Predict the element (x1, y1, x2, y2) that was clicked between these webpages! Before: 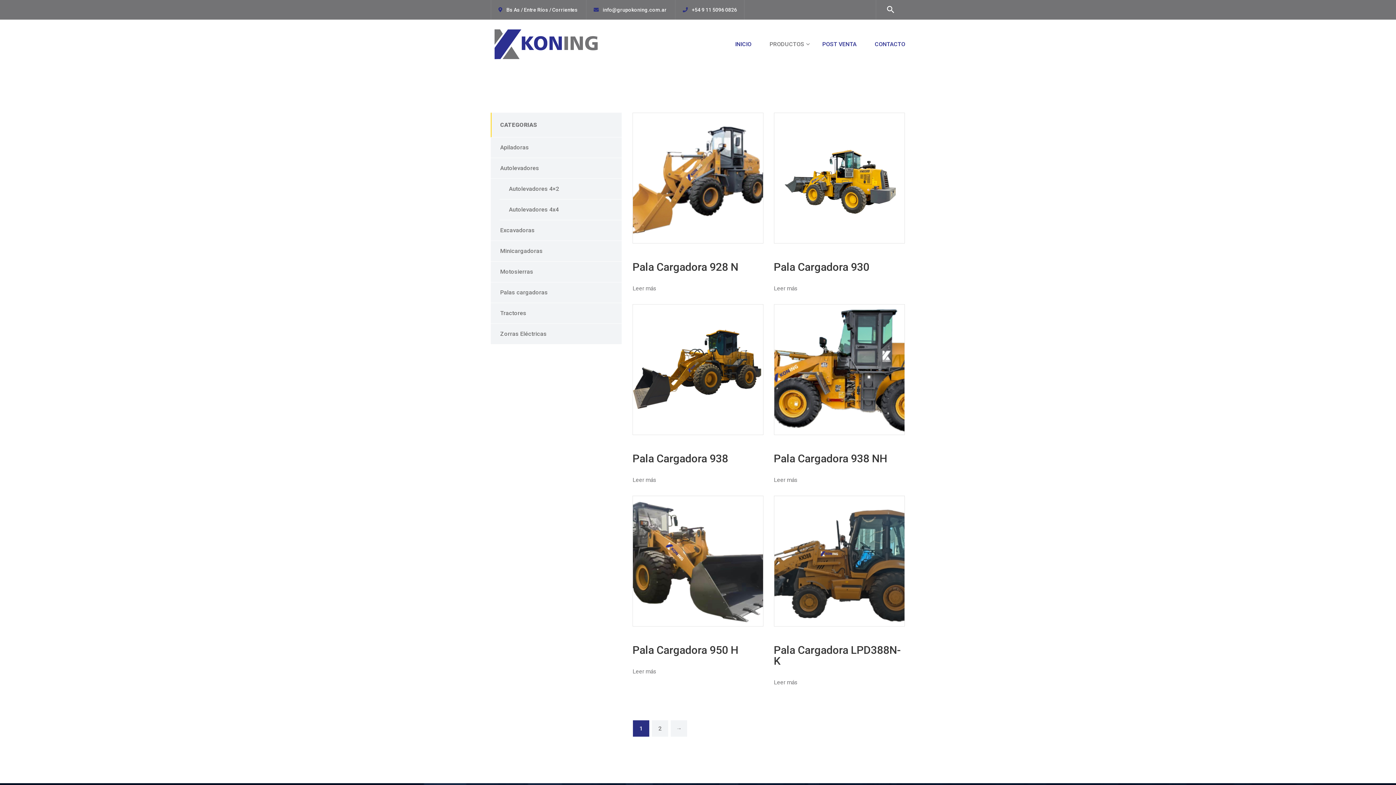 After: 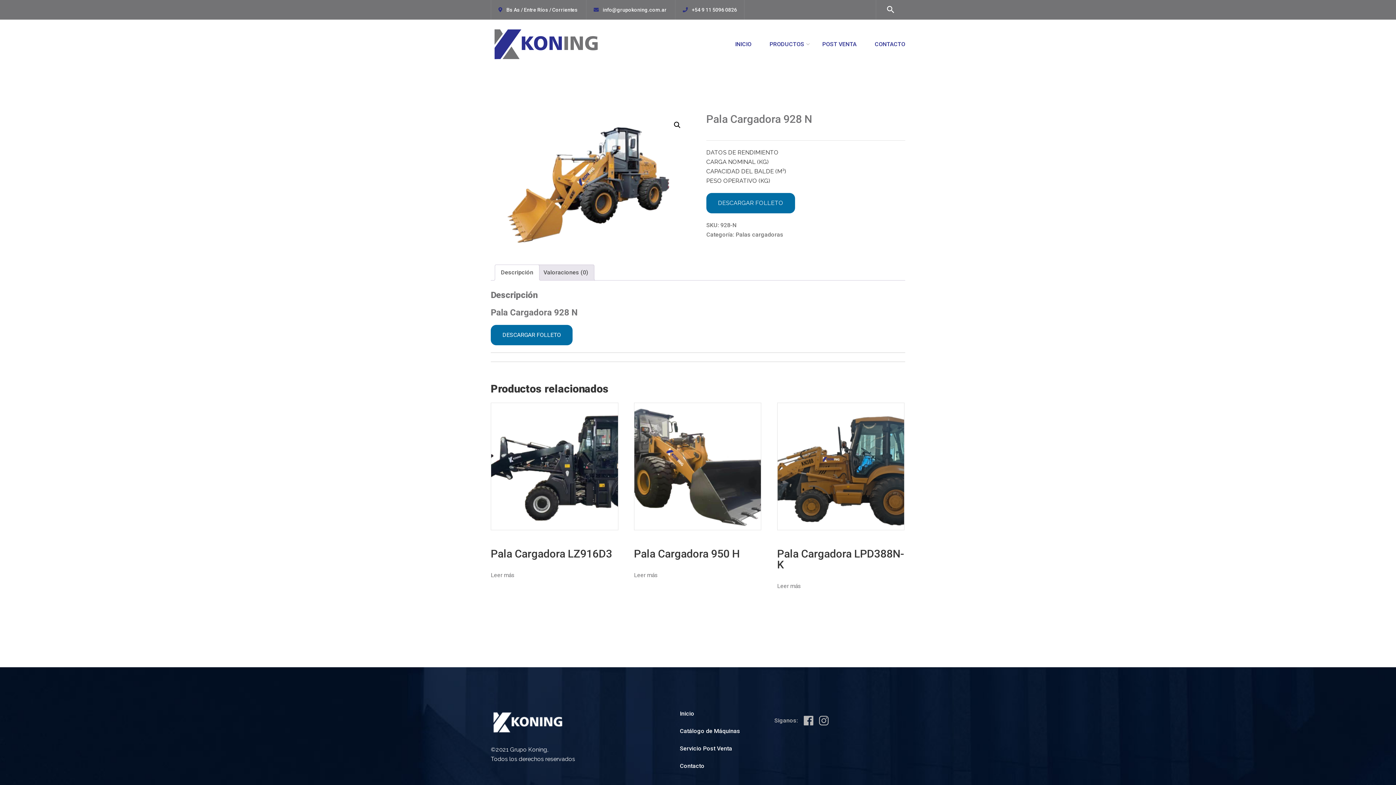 Action: bbox: (632, 284, 656, 293) label: Lee más sobre “Pala Cargadora 928 N”